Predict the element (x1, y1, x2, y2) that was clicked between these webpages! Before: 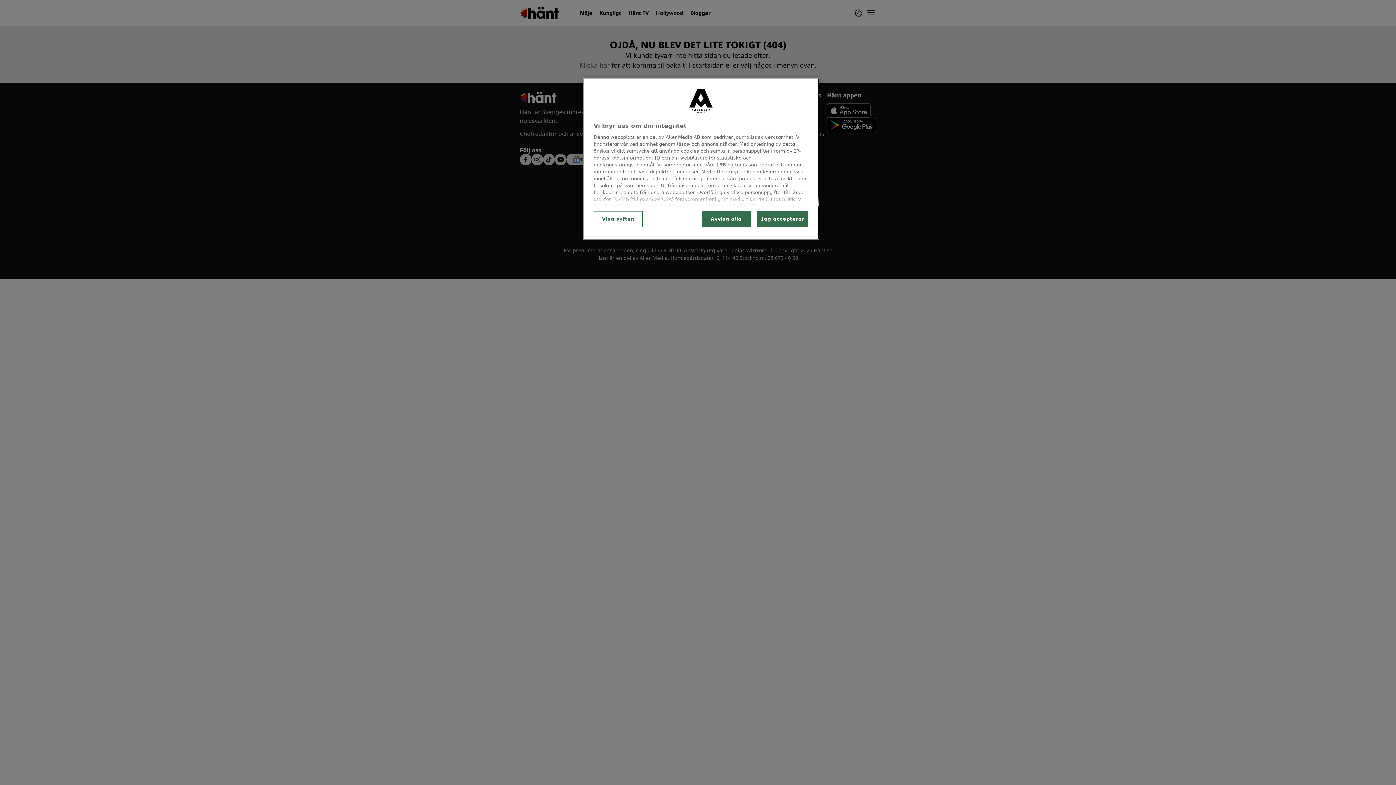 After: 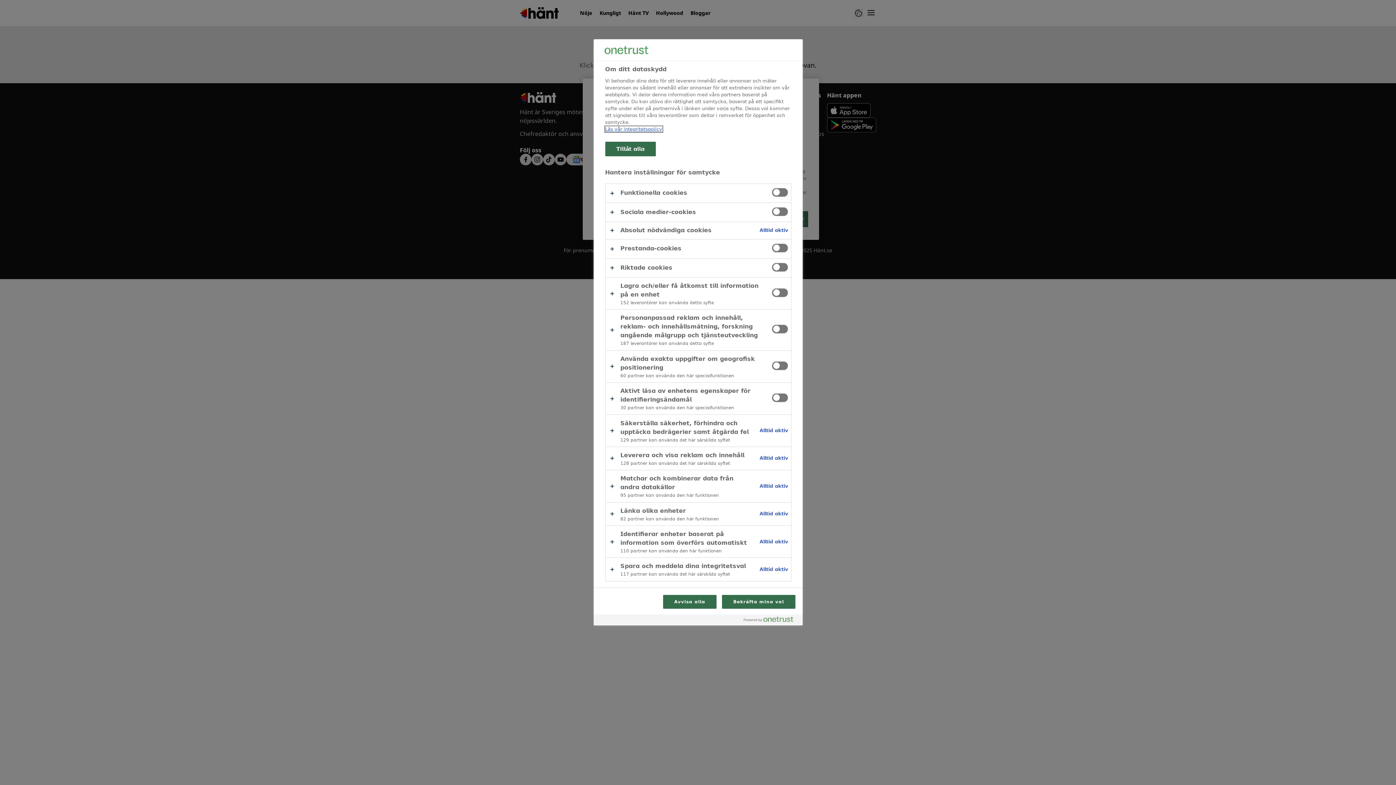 Action: label: Visa syften bbox: (593, 211, 642, 227)